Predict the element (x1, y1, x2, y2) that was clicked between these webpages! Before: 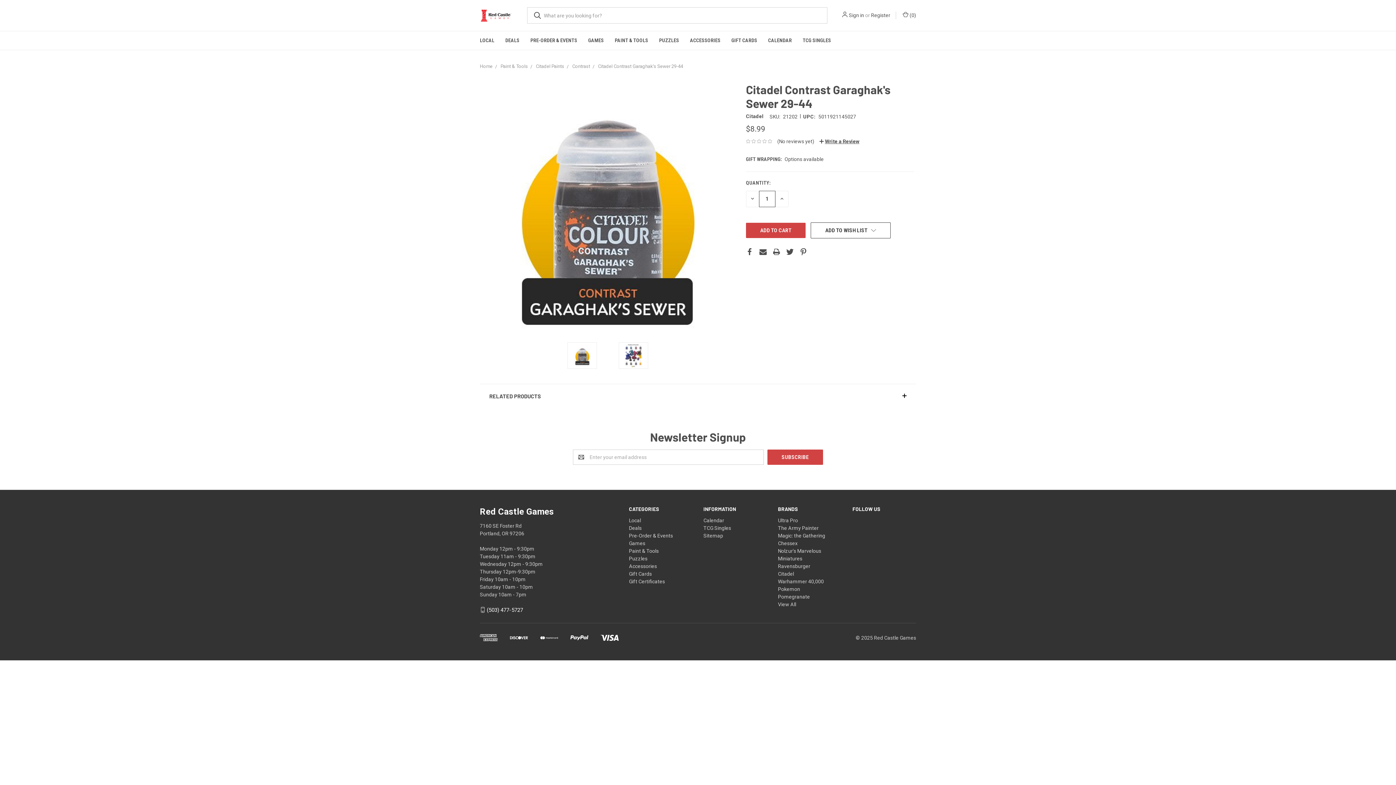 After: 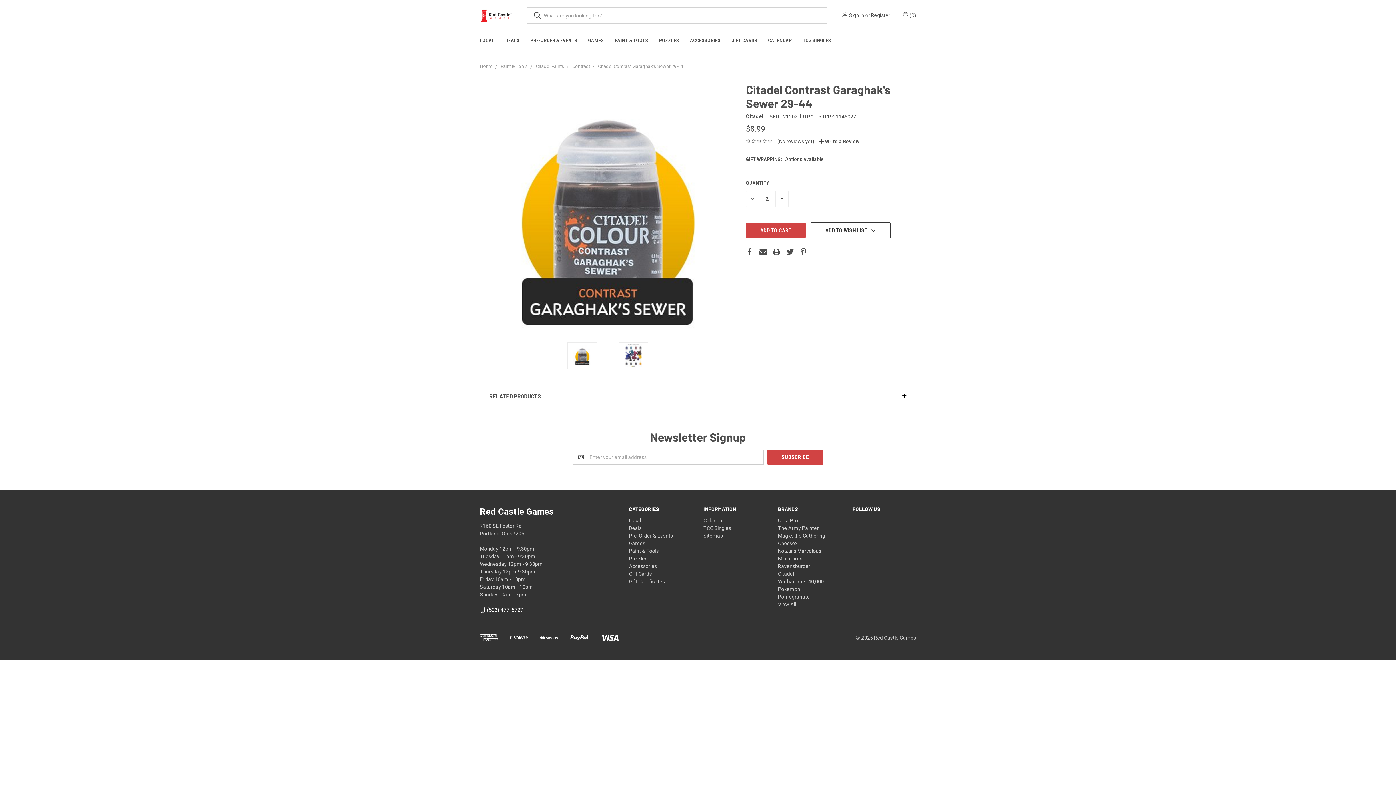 Action: label: INCREASE QUANTITY: bbox: (775, 190, 788, 207)